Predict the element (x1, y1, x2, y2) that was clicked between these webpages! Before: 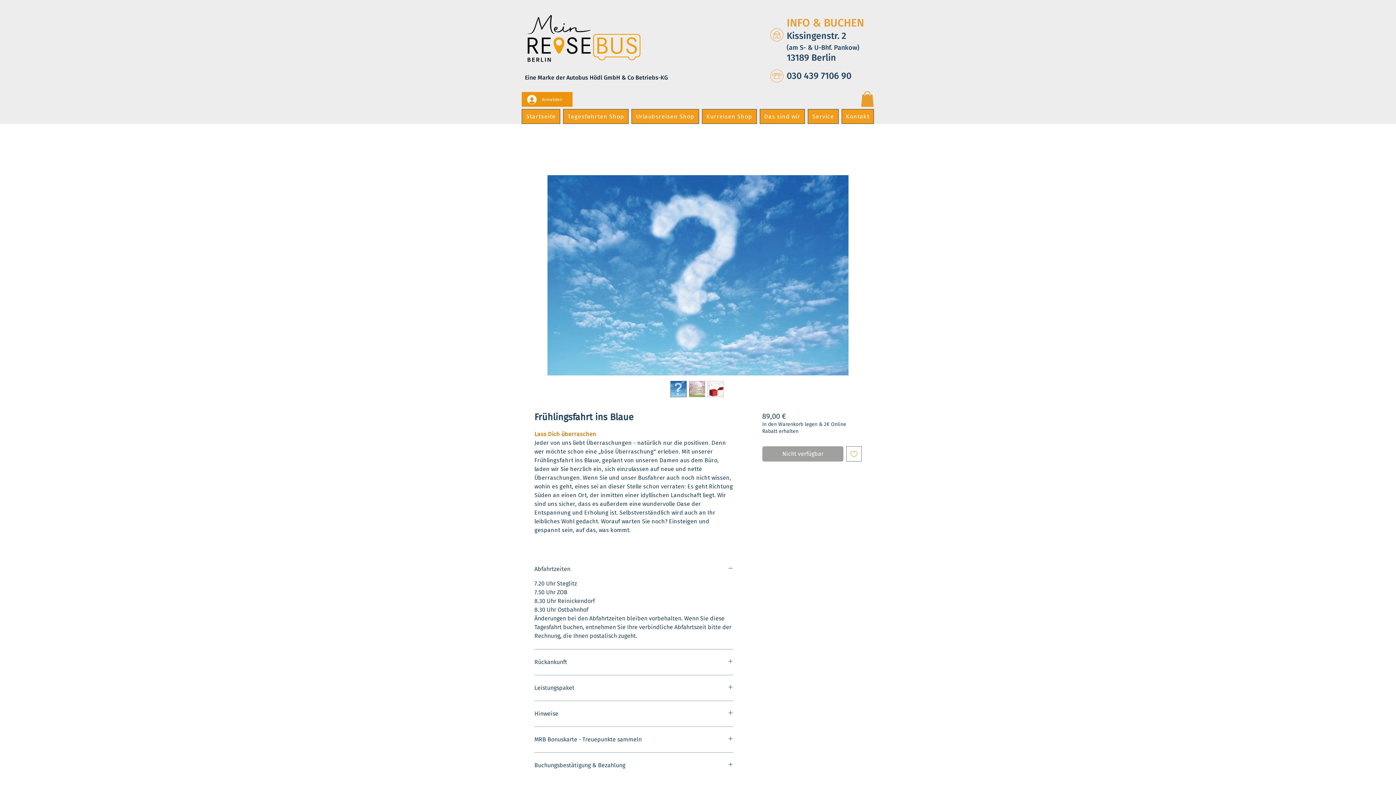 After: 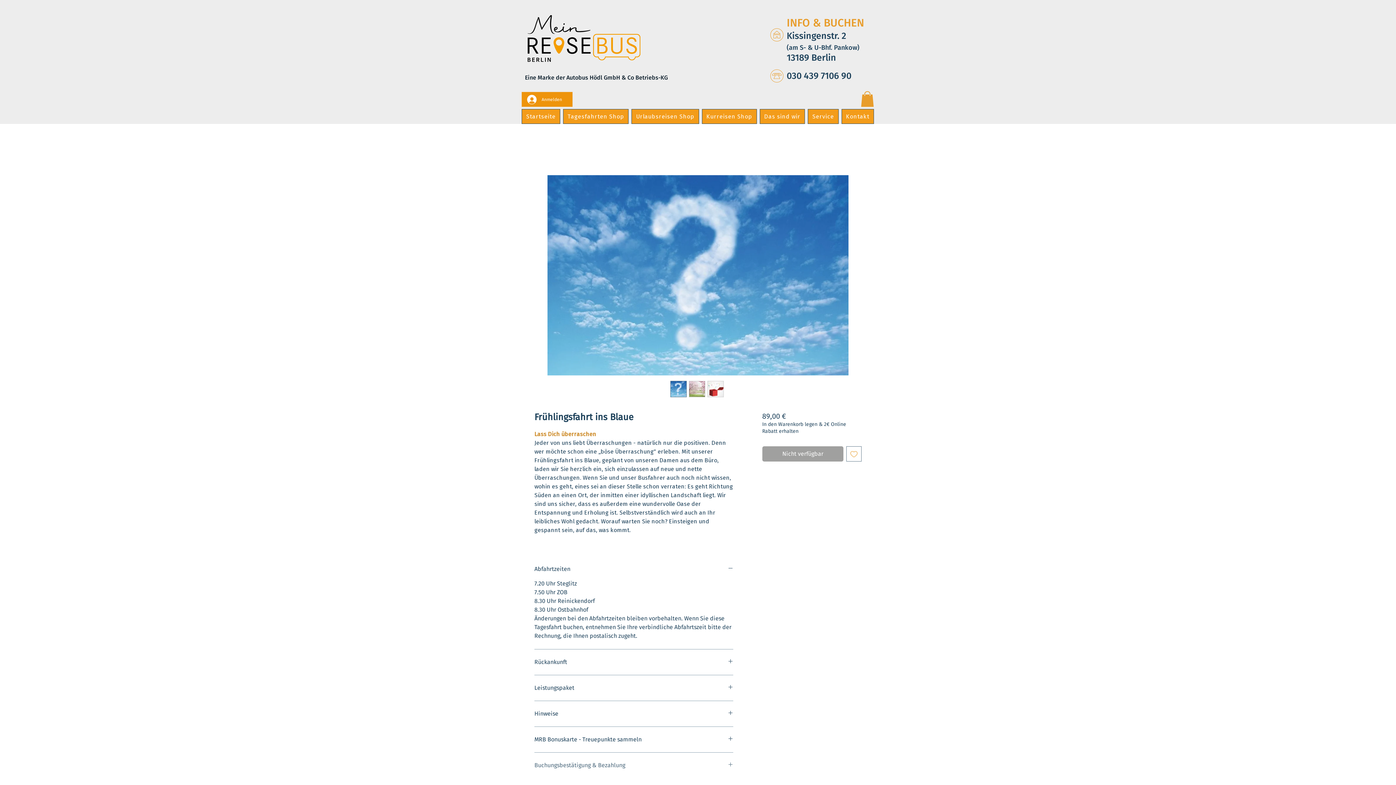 Action: bbox: (534, 761, 733, 769) label: Buchungsbestätigung & Bezahlung